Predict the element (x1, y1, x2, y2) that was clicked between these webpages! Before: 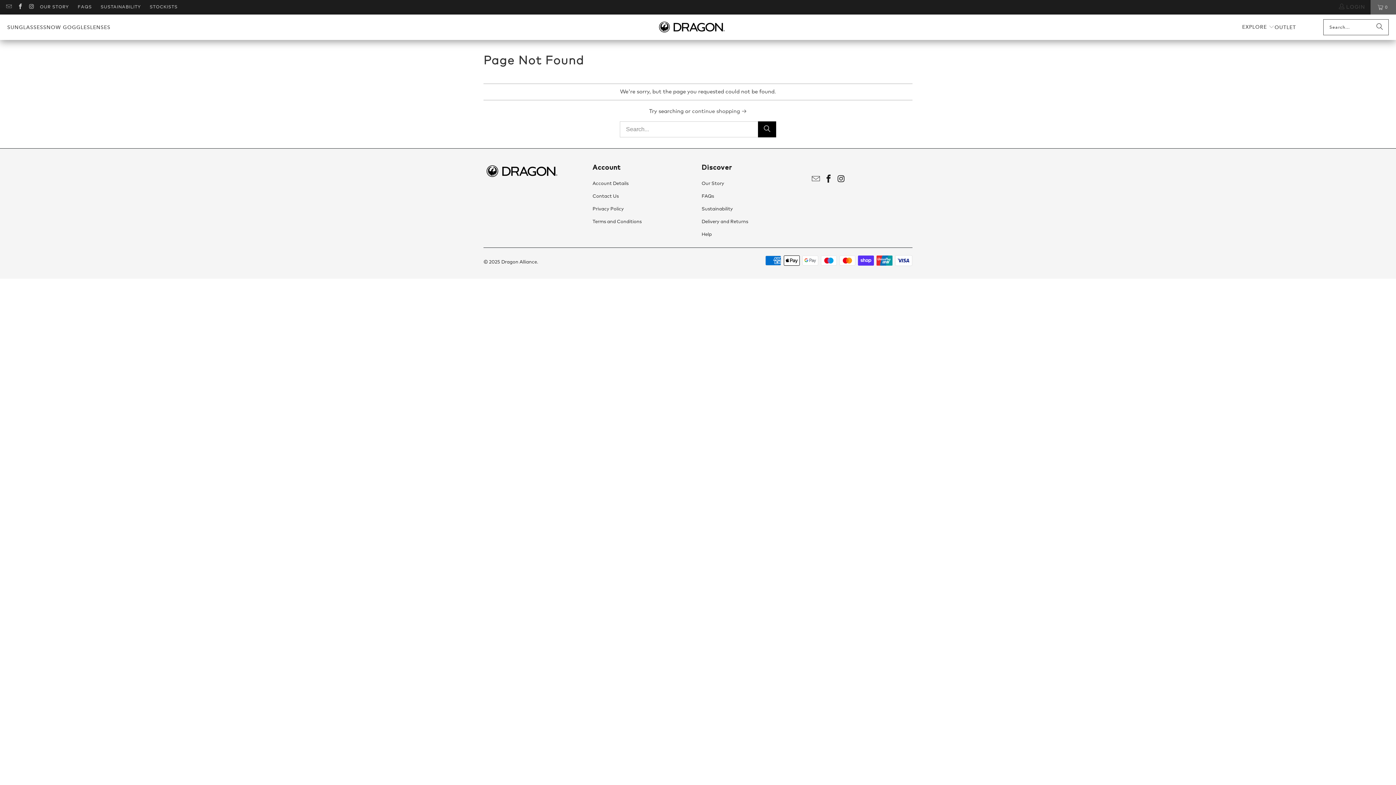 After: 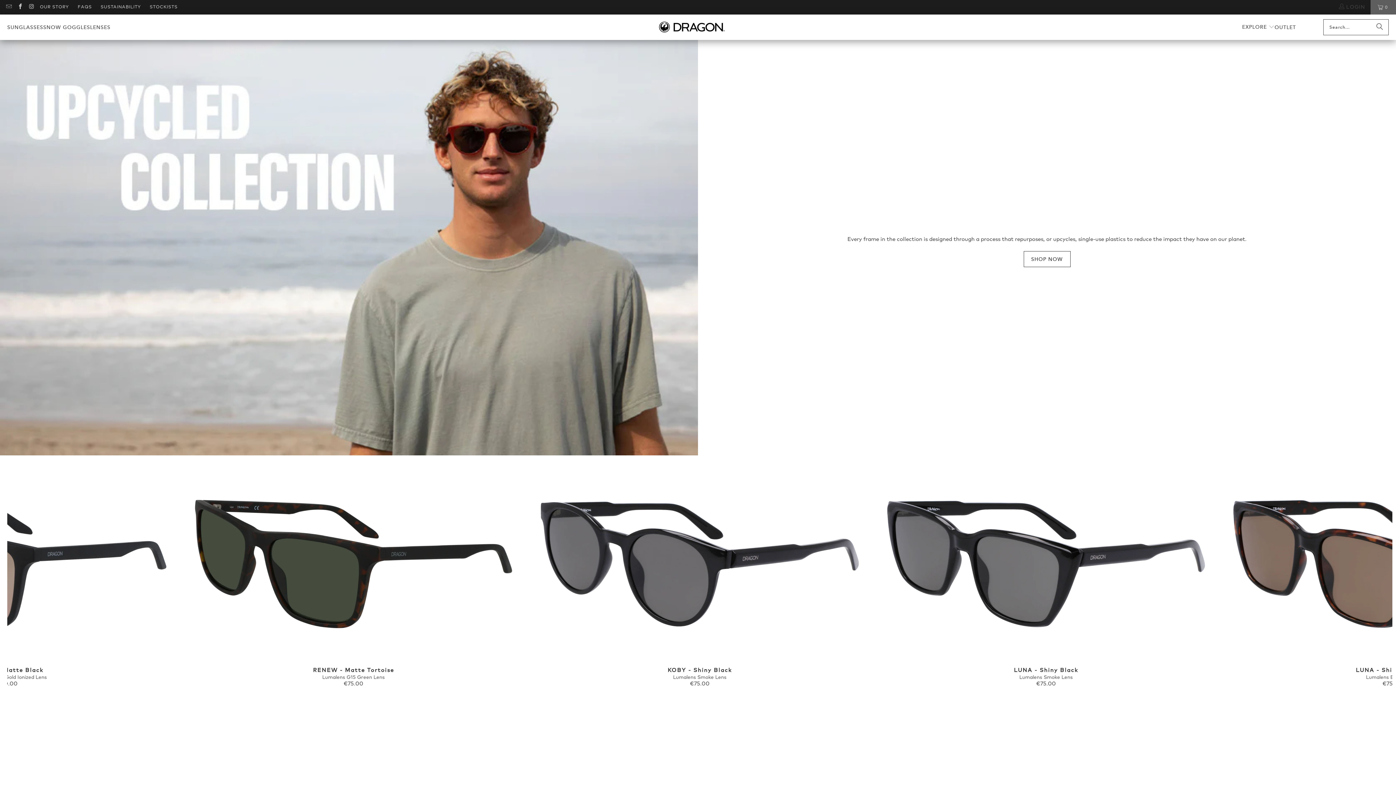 Action: bbox: (501, 259, 537, 264) label: Dragon Alliance